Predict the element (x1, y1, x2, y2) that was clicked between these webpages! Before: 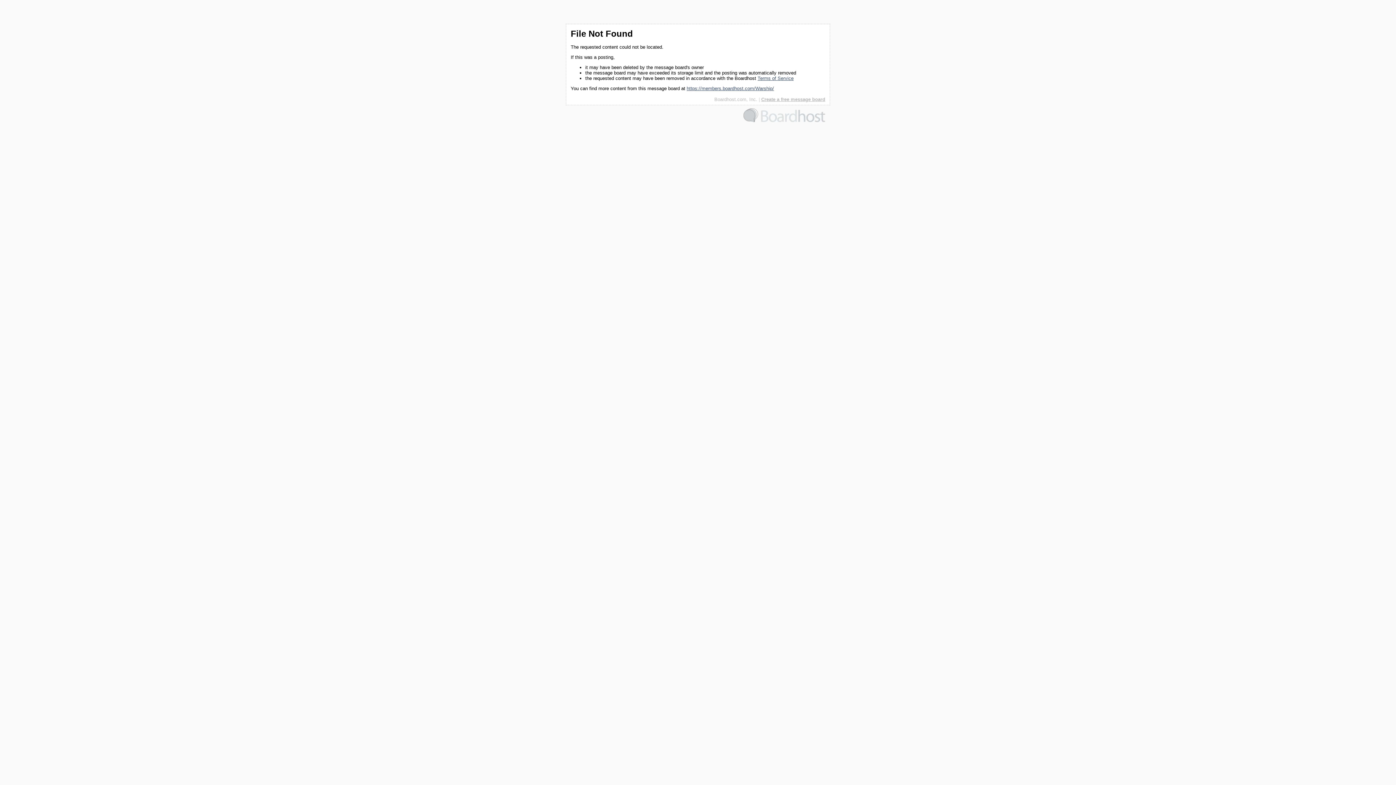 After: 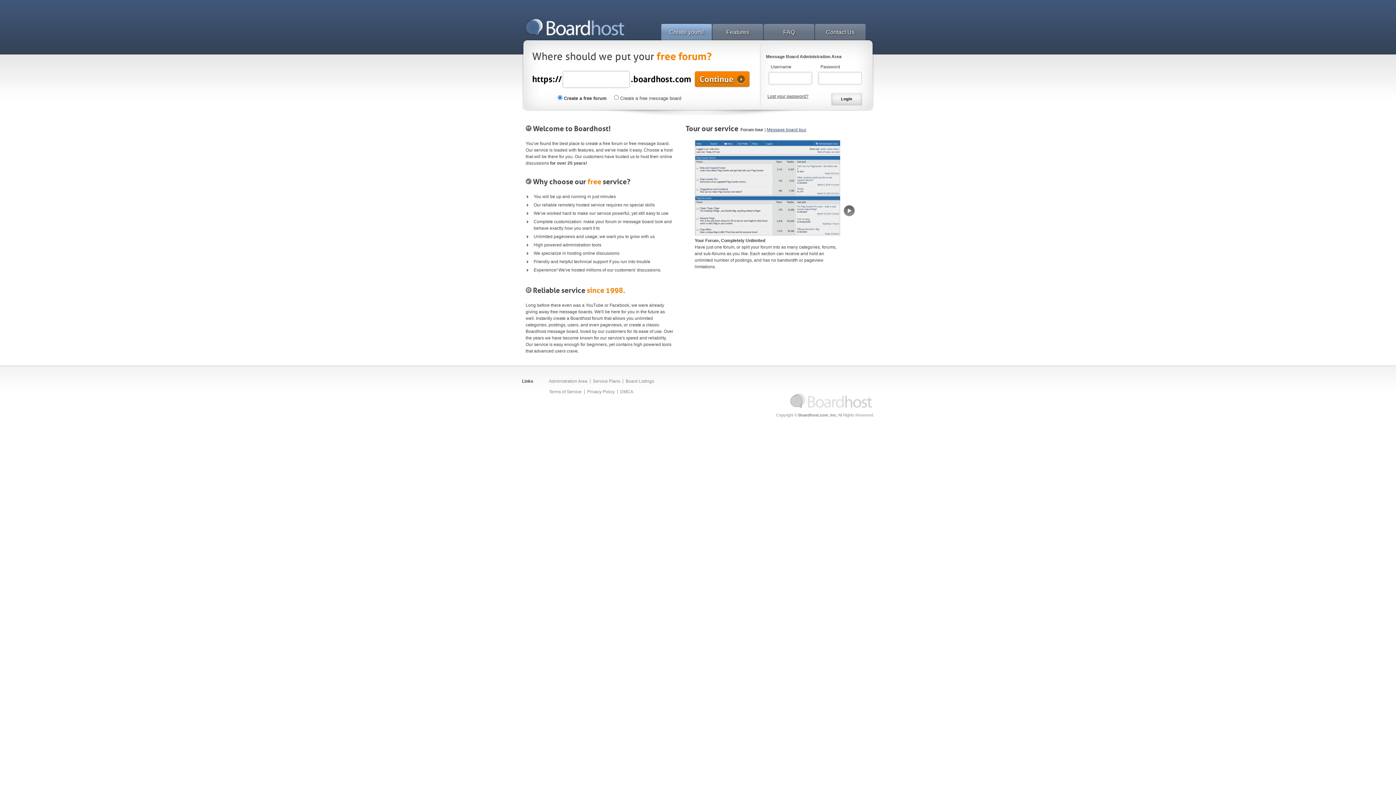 Action: bbox: (743, 118, 825, 123)